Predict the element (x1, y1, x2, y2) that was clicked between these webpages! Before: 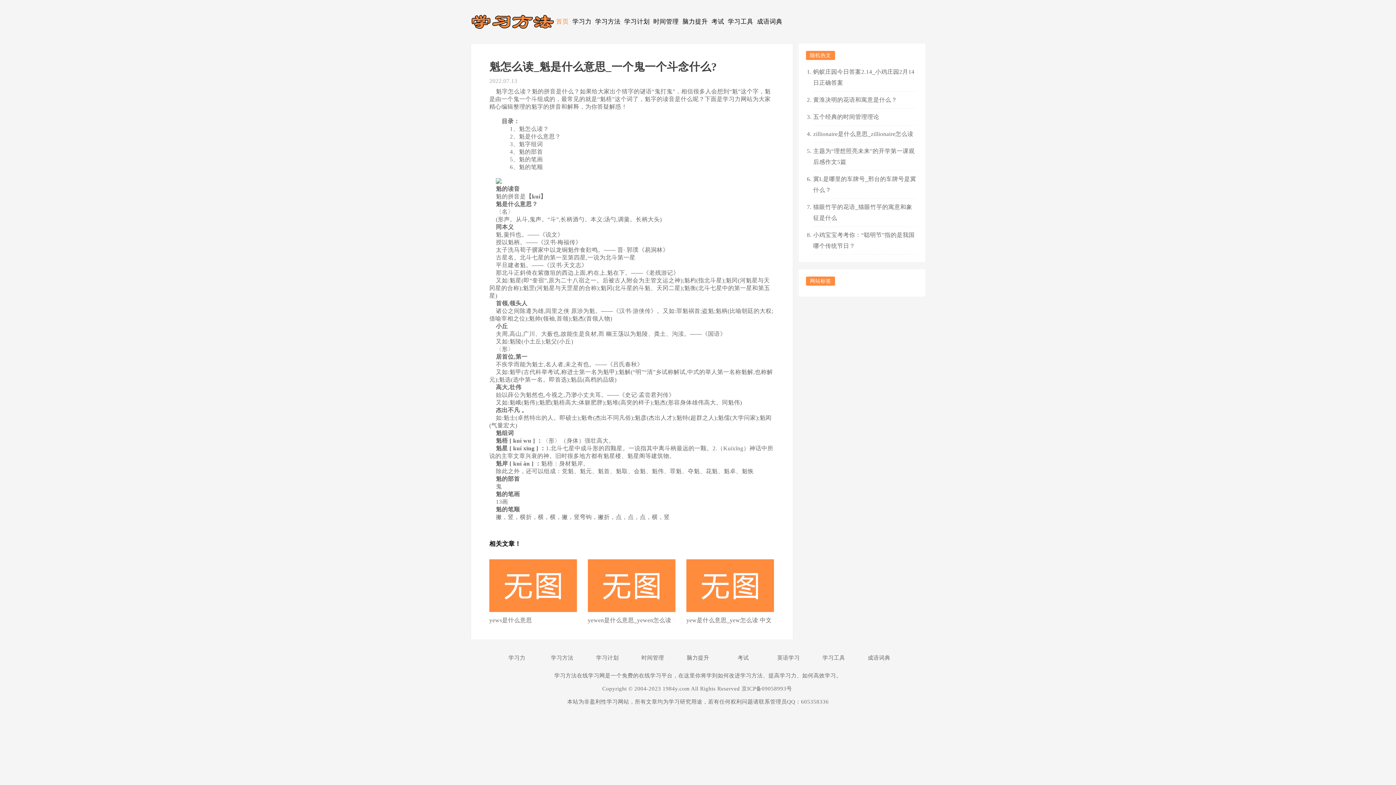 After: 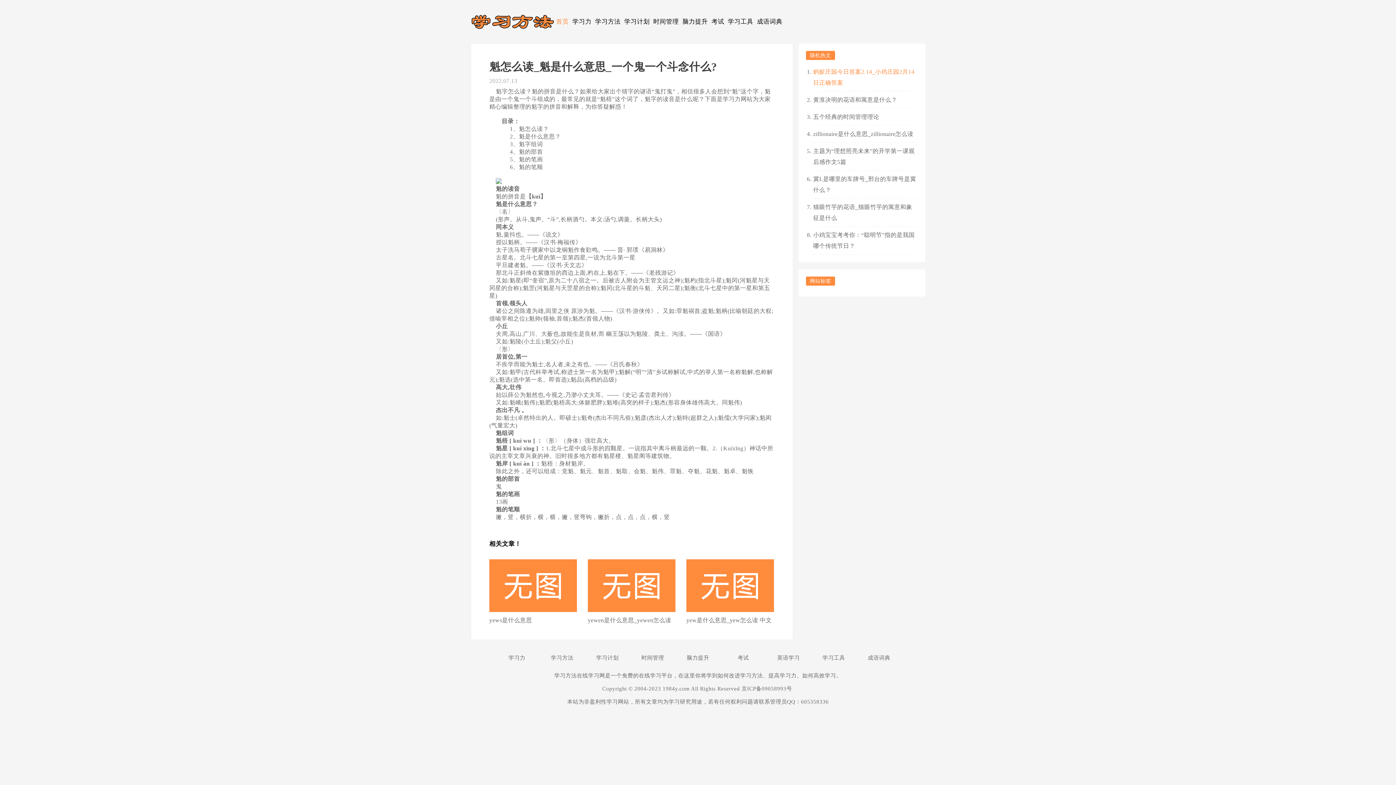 Action: label: 蚂蚁庄园今日答案2.14_小鸡庄园2月14日正确答案 bbox: (813, 63, 917, 91)